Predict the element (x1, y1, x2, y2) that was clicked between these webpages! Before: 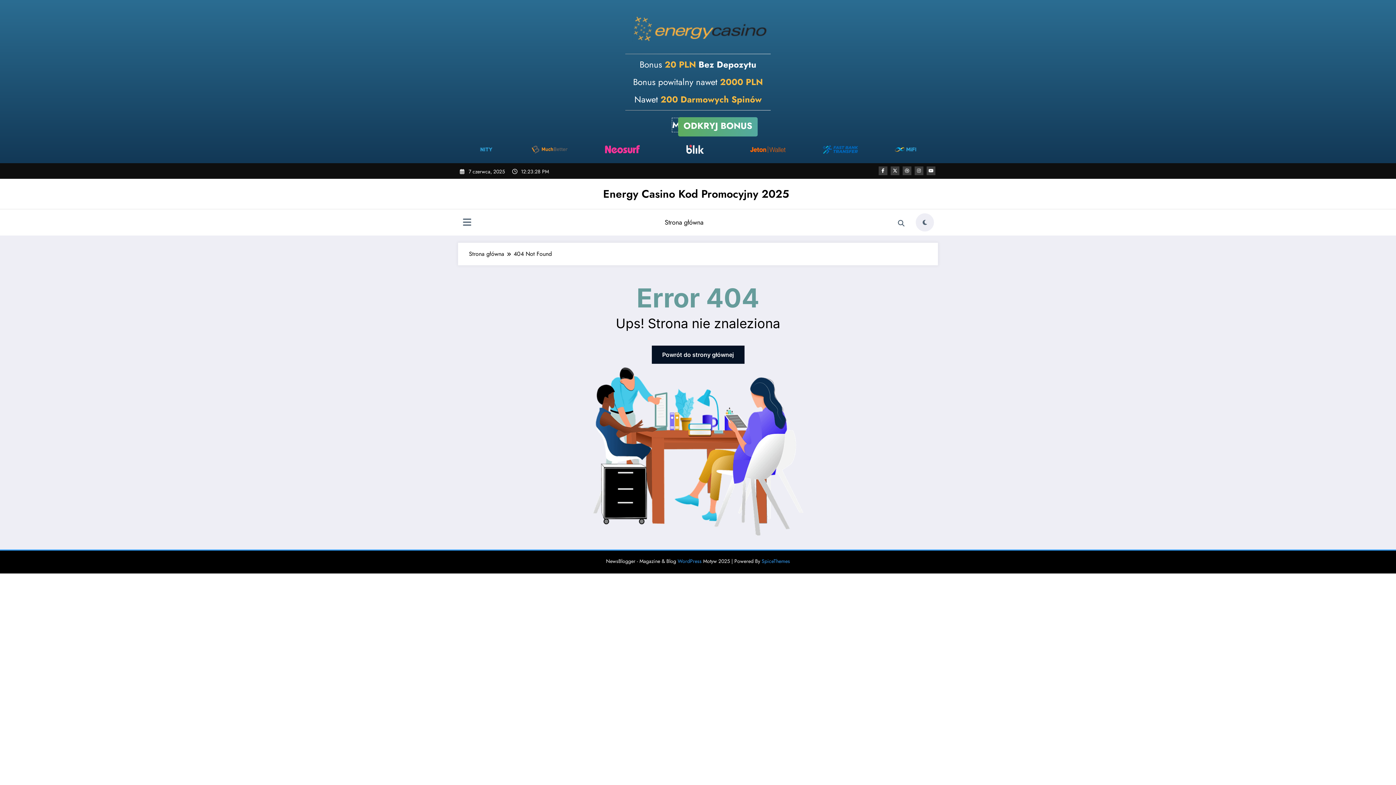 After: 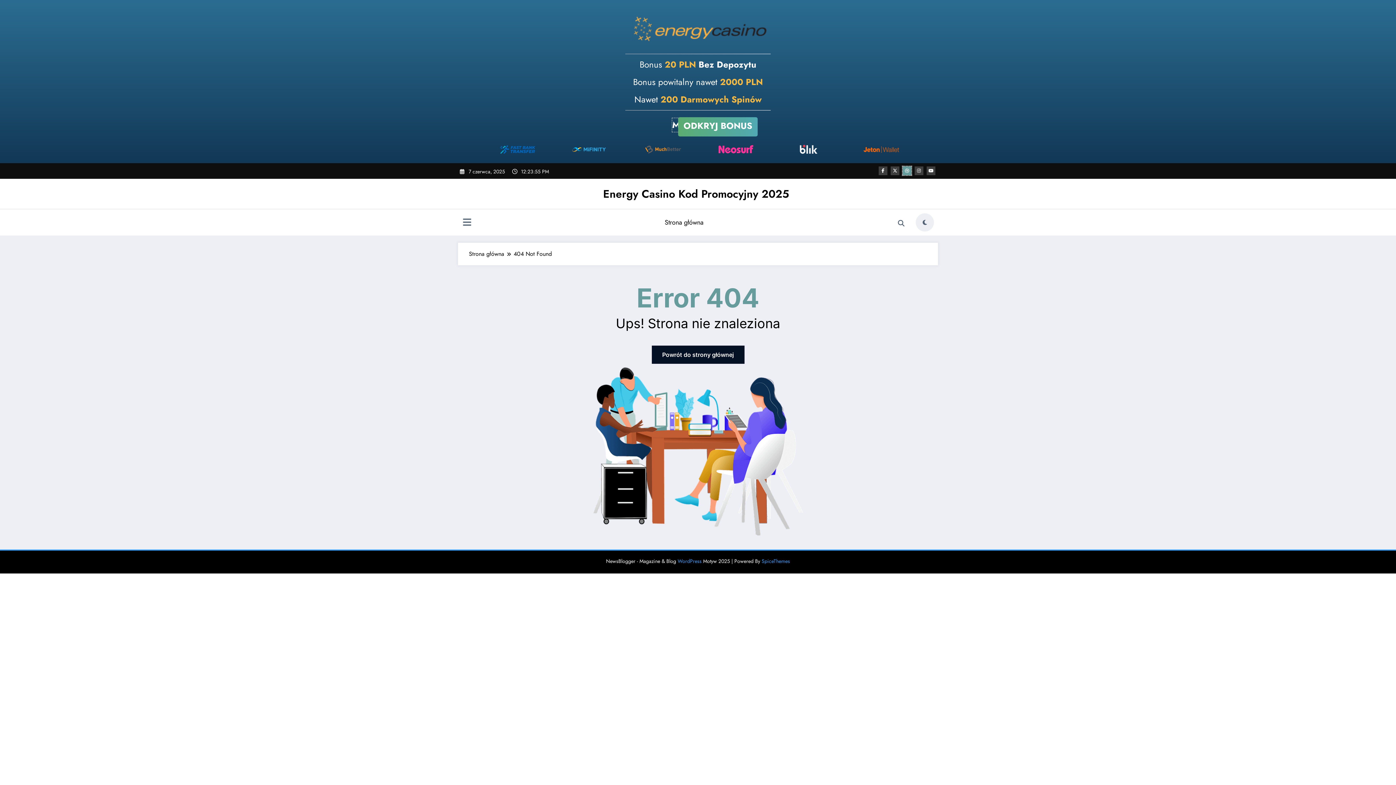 Action: bbox: (902, 166, 911, 175)